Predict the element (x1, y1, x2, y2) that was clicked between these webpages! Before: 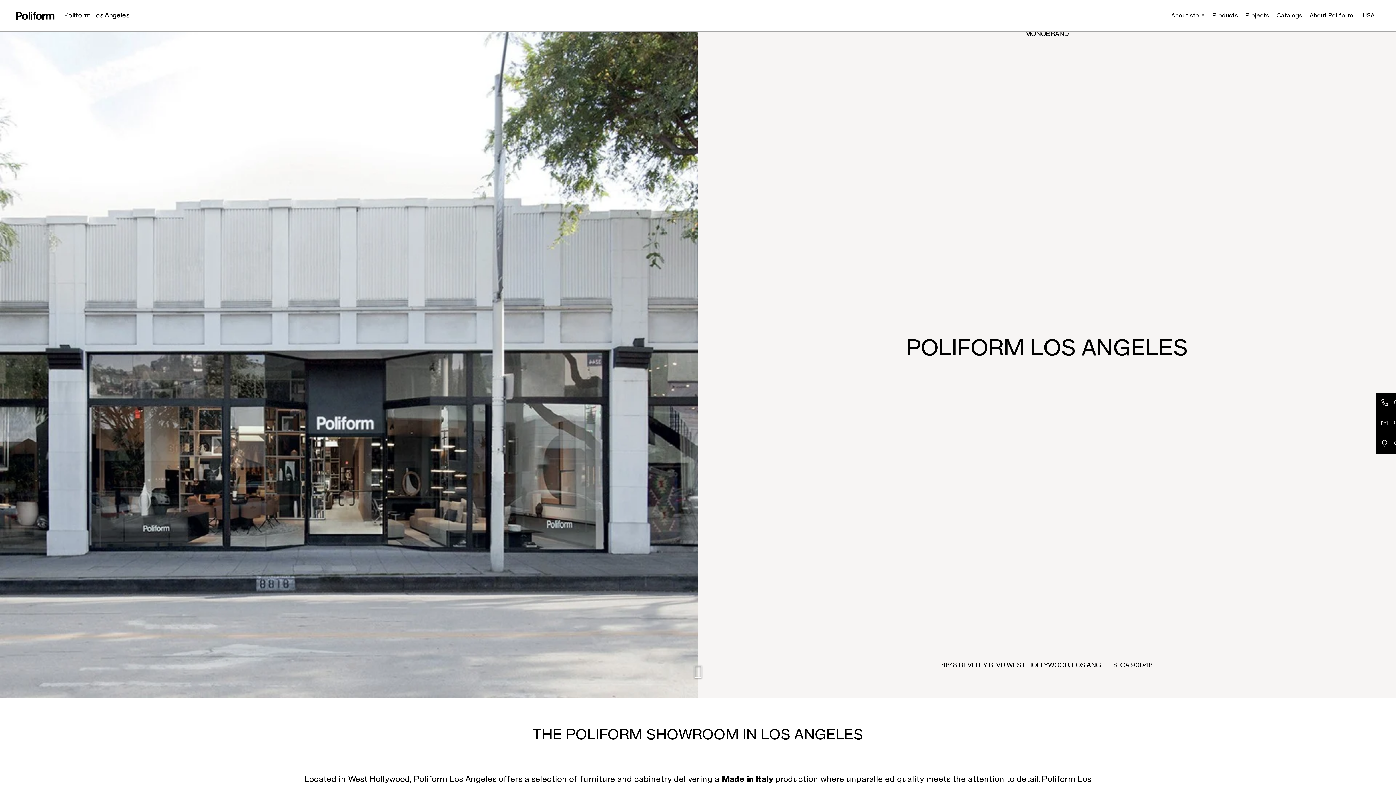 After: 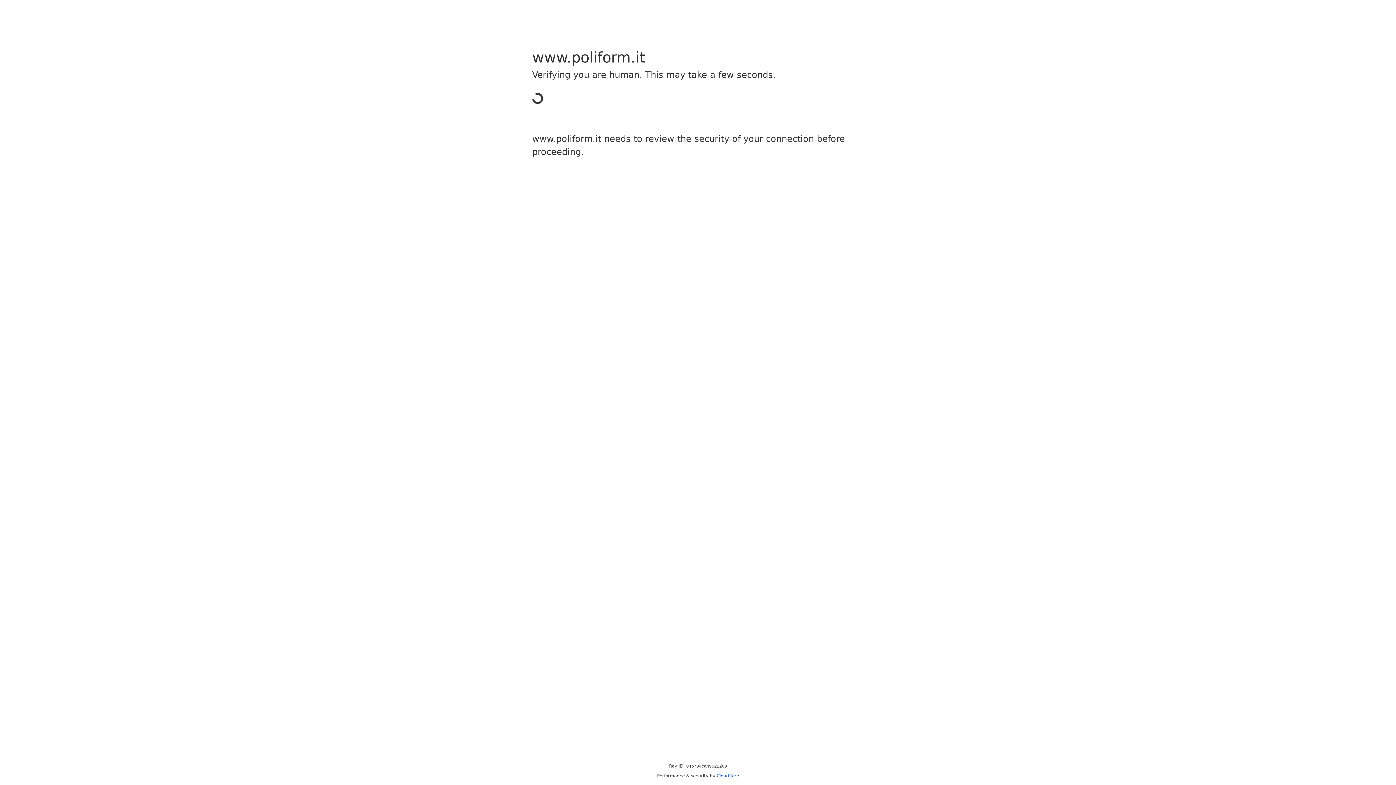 Action: label: Poliform Los Angeles bbox: (64, 12, 129, 18)